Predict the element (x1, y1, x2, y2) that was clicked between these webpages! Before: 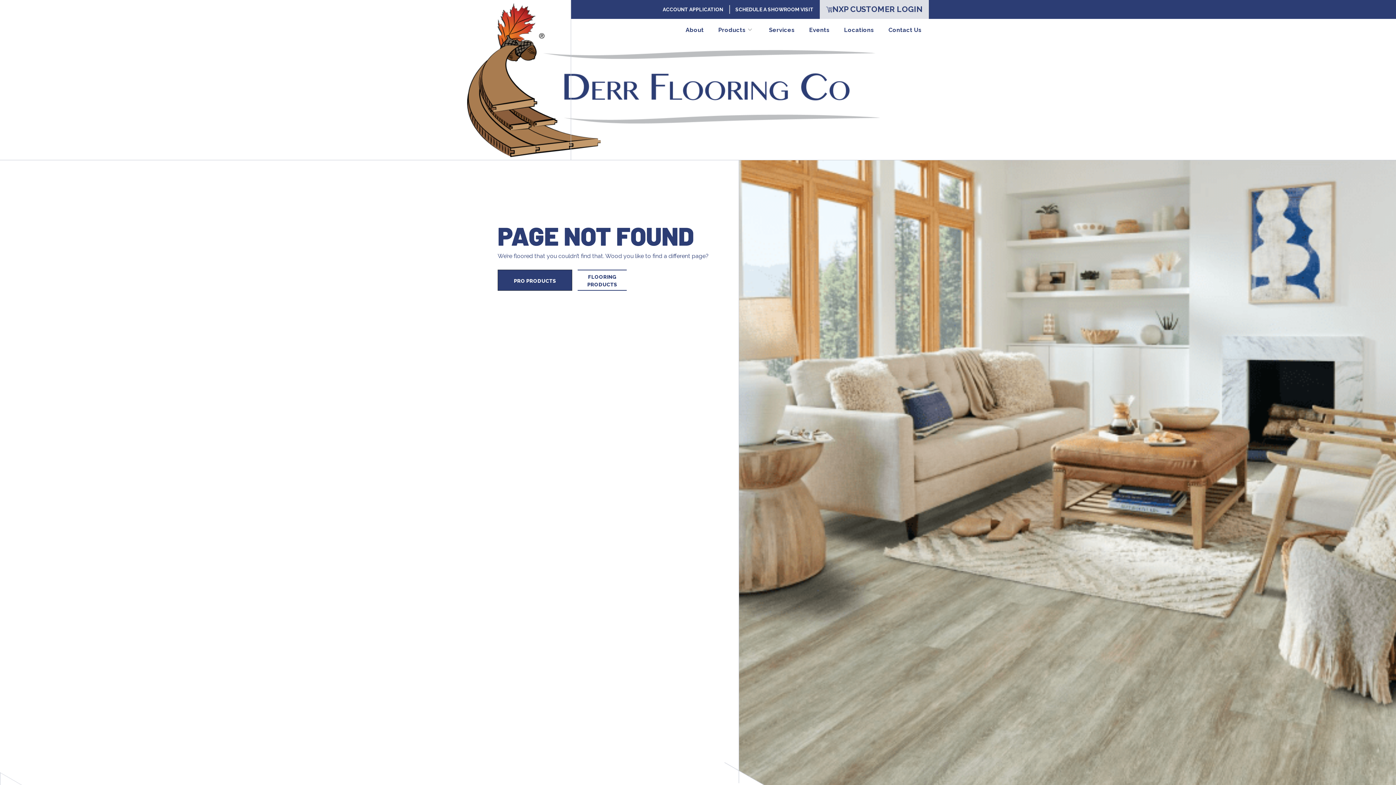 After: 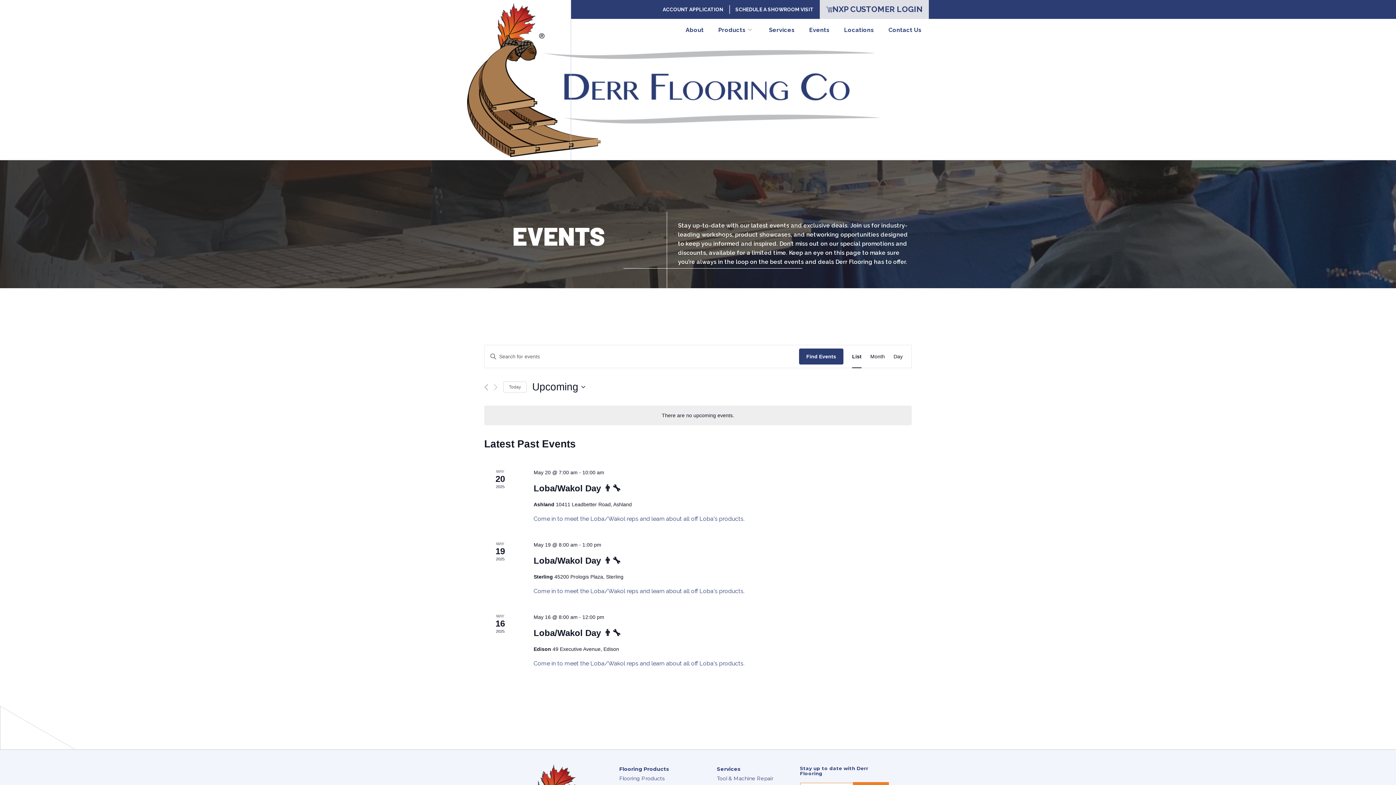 Action: label: Events bbox: (802, 19, 837, 40)